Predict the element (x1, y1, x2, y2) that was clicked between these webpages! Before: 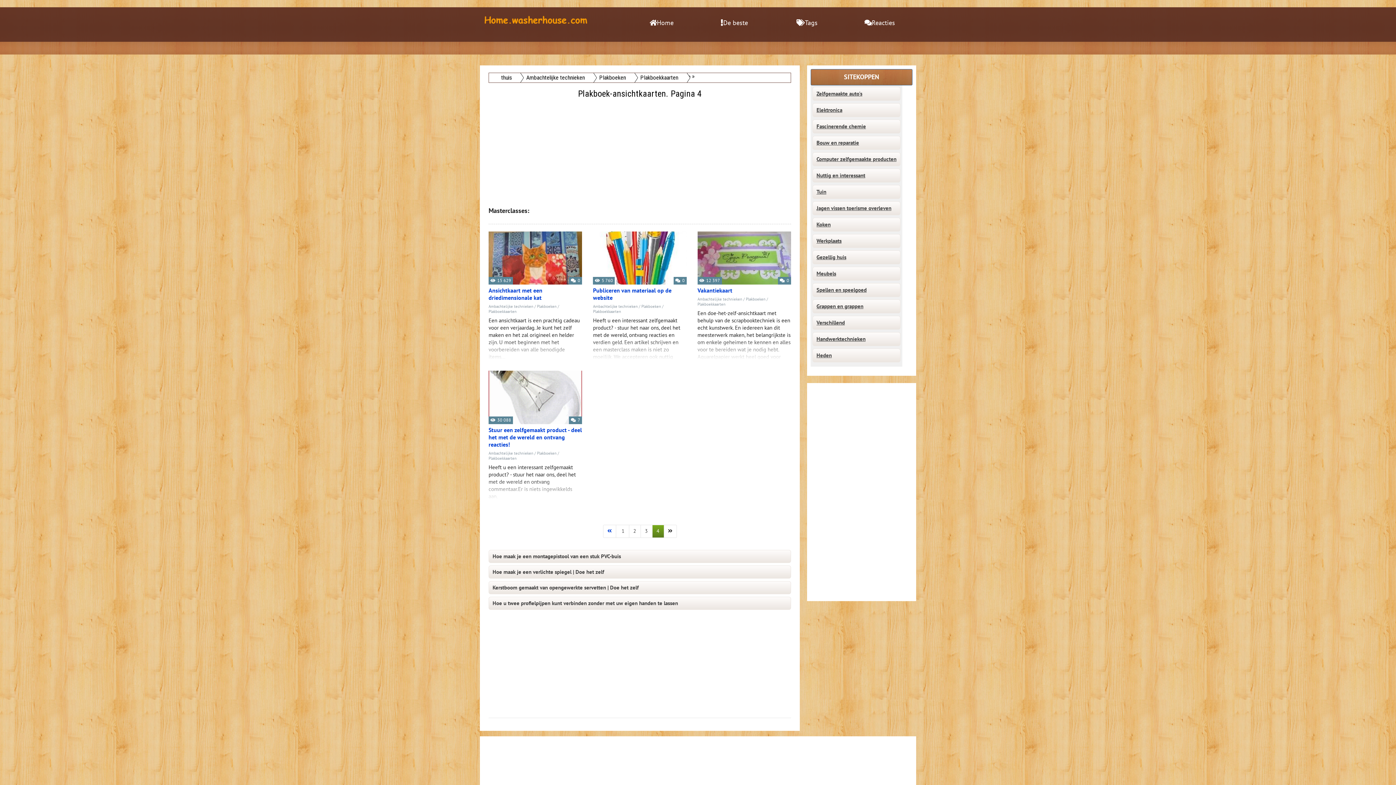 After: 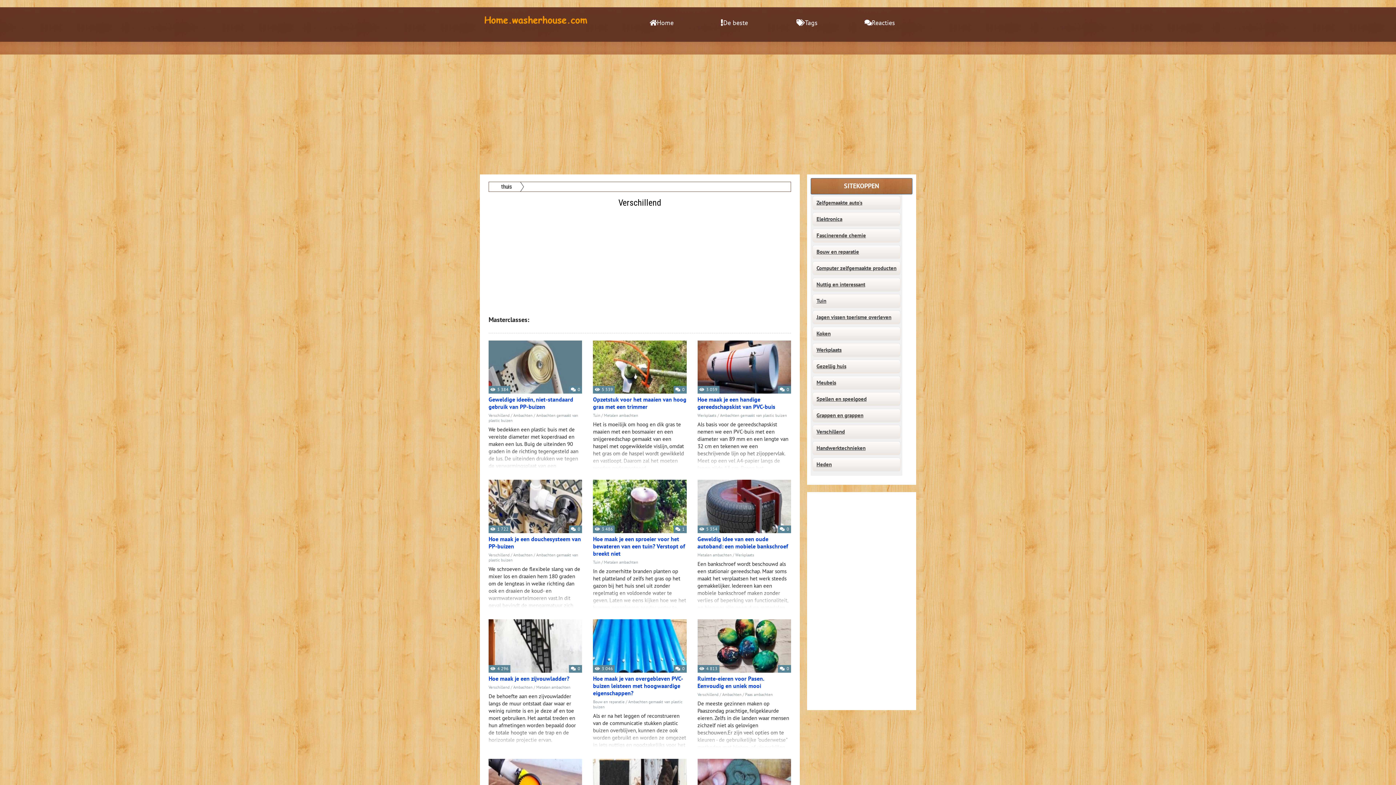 Action: label: Verschillend bbox: (812, 316, 900, 329)